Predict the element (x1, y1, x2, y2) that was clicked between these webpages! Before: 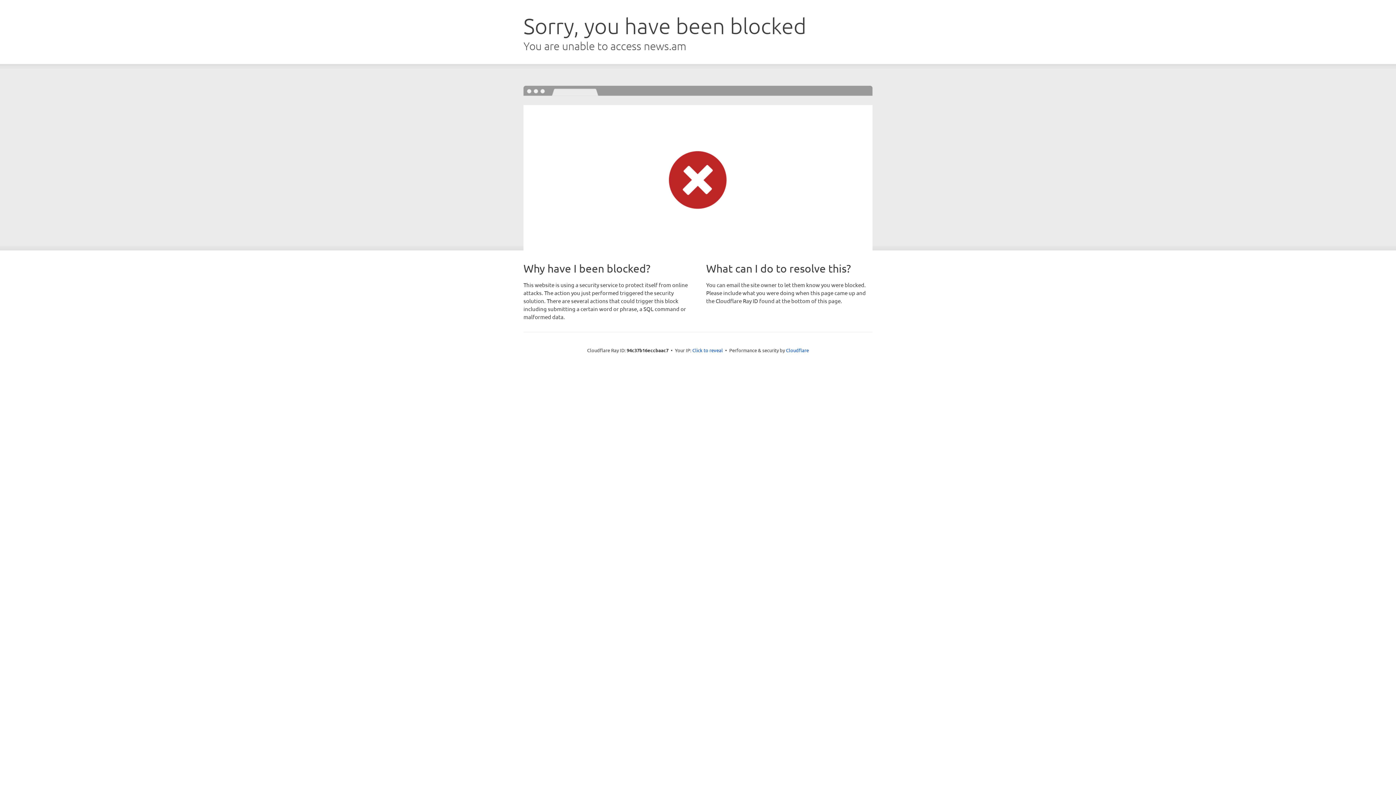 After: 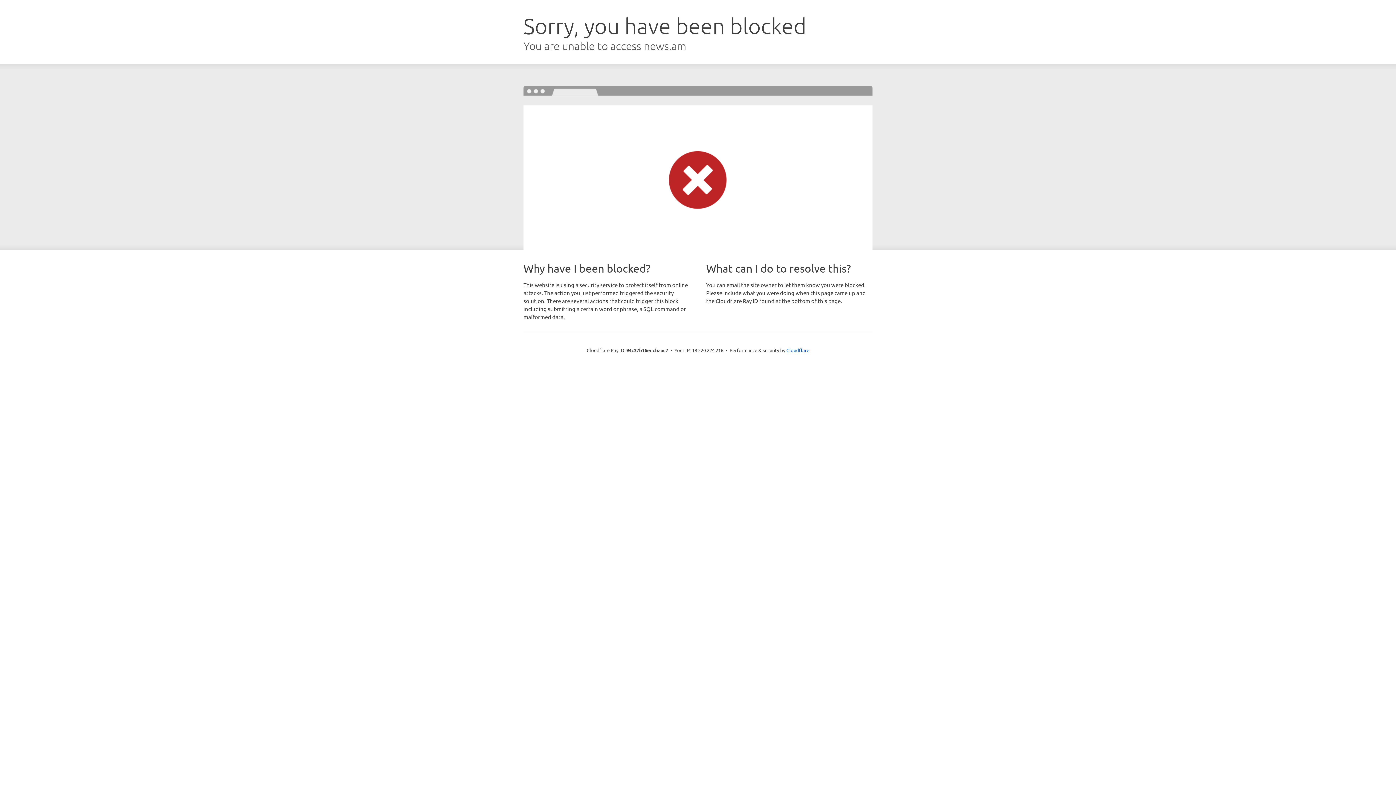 Action: label: Click to reveal bbox: (692, 346, 723, 353)